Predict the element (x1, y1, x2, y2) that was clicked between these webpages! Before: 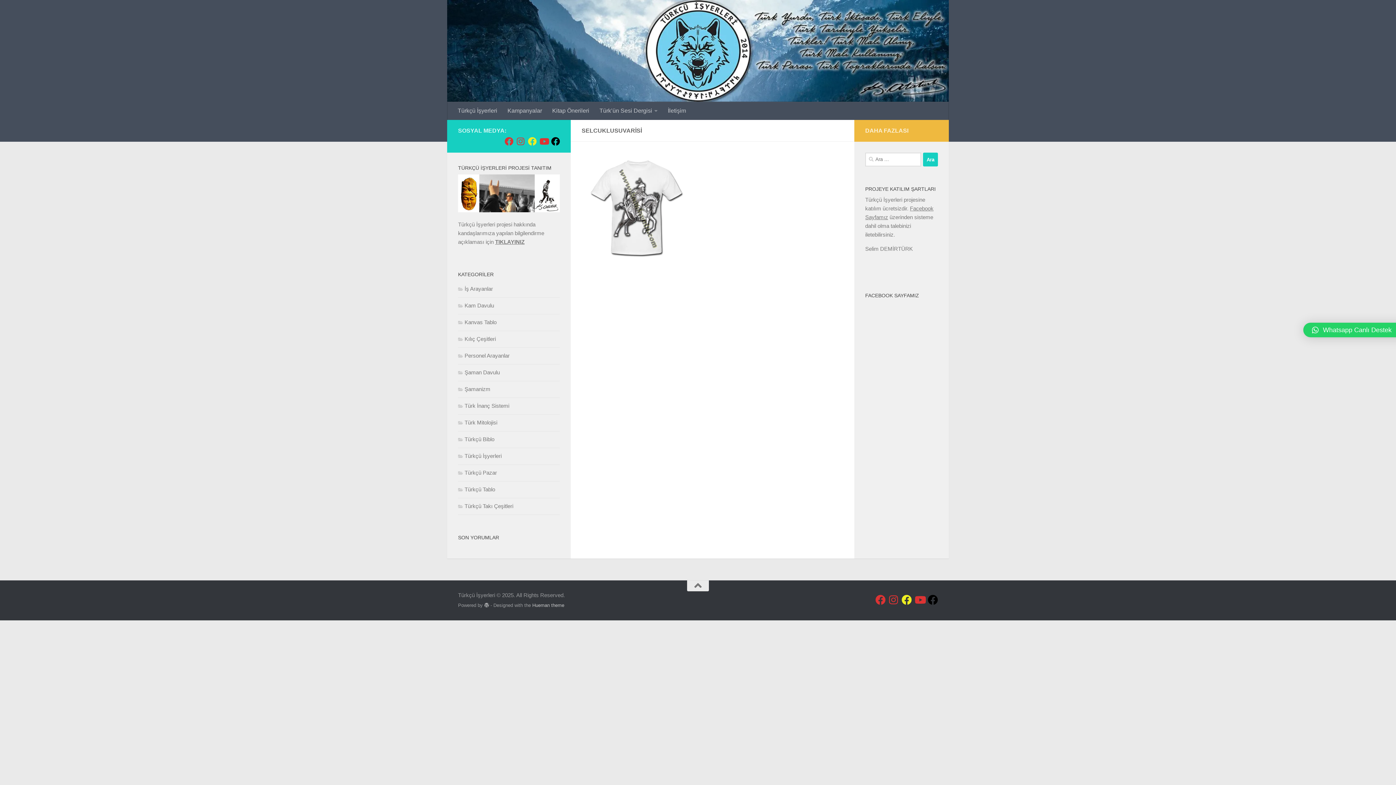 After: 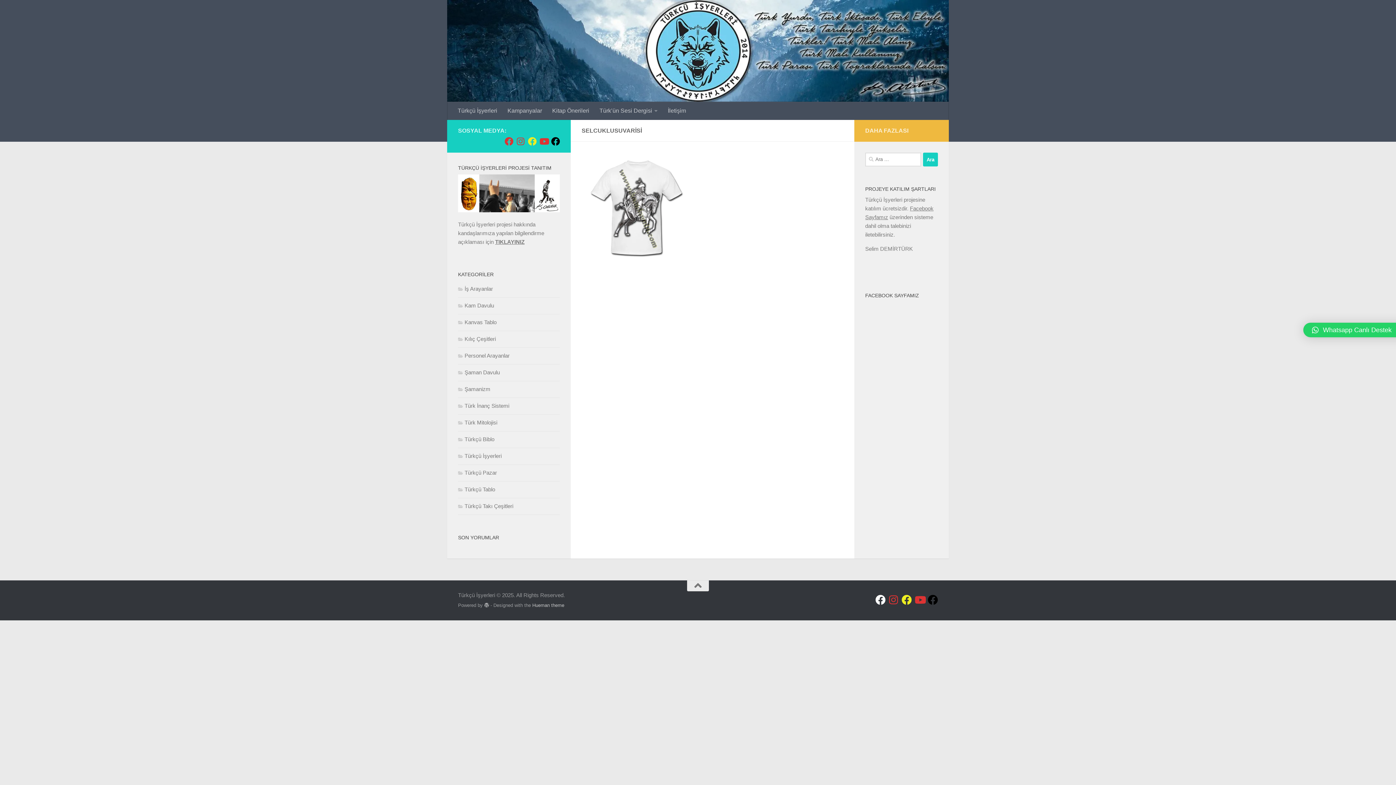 Action: bbox: (875, 595, 885, 605) label: Resmi Facebook Sayfamız